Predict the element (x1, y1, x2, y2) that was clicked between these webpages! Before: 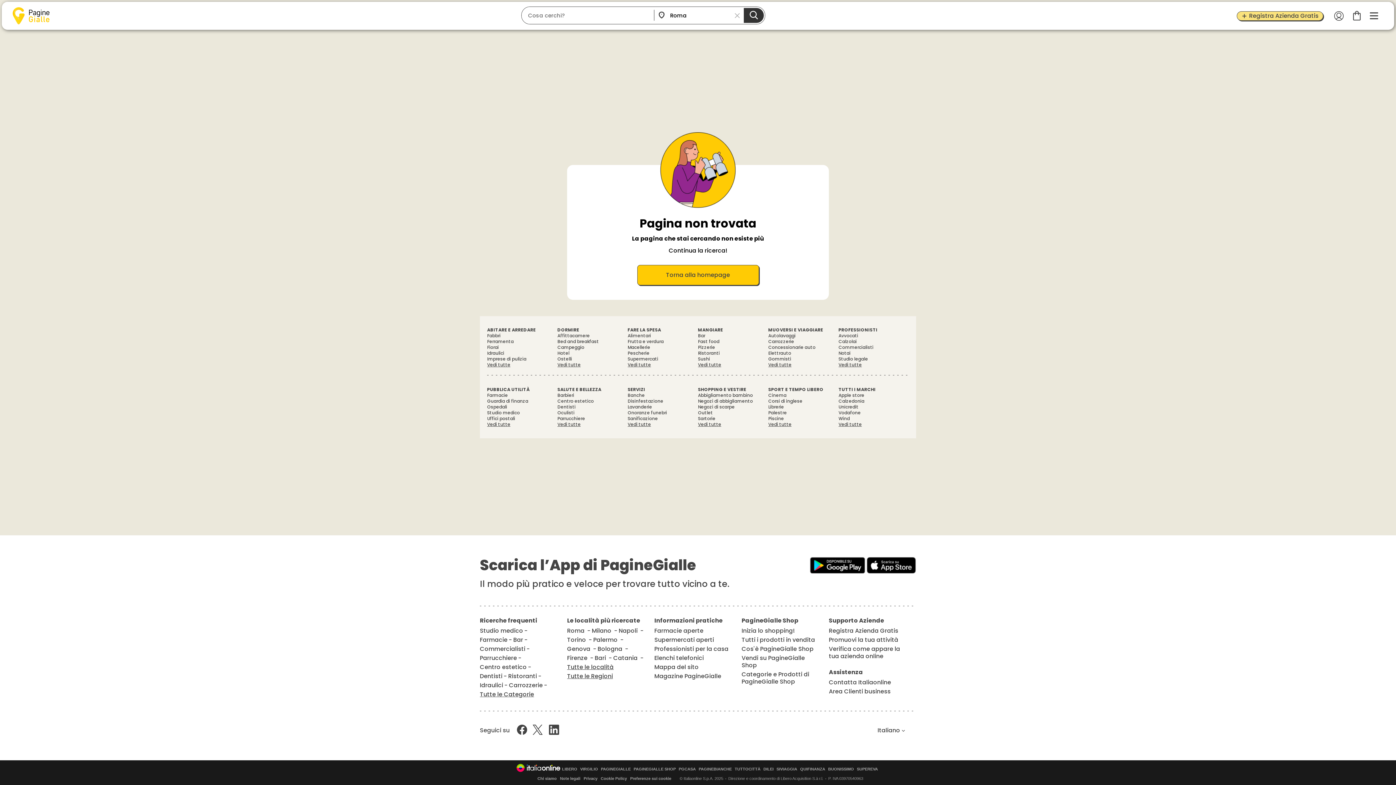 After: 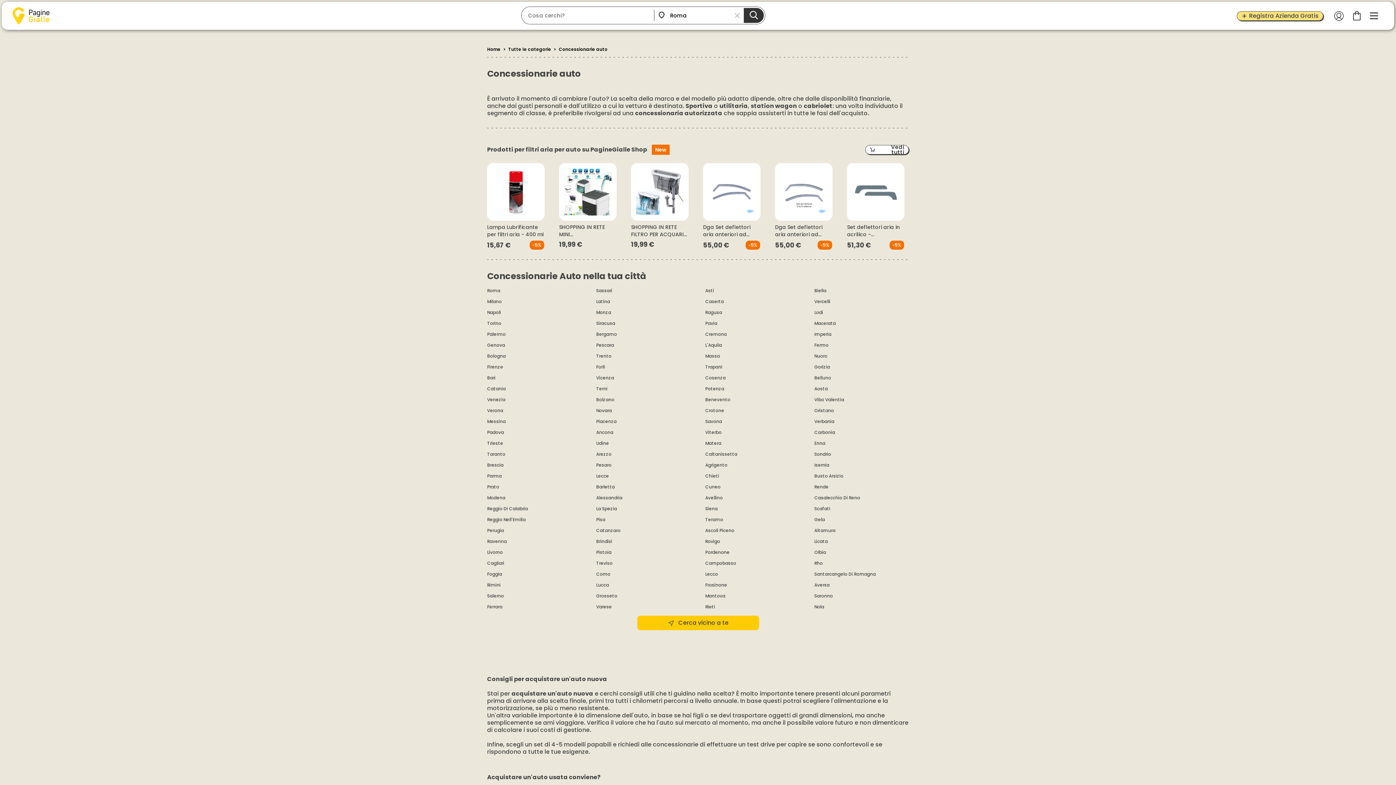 Action: bbox: (768, 344, 827, 350) label: Concessionarie auto